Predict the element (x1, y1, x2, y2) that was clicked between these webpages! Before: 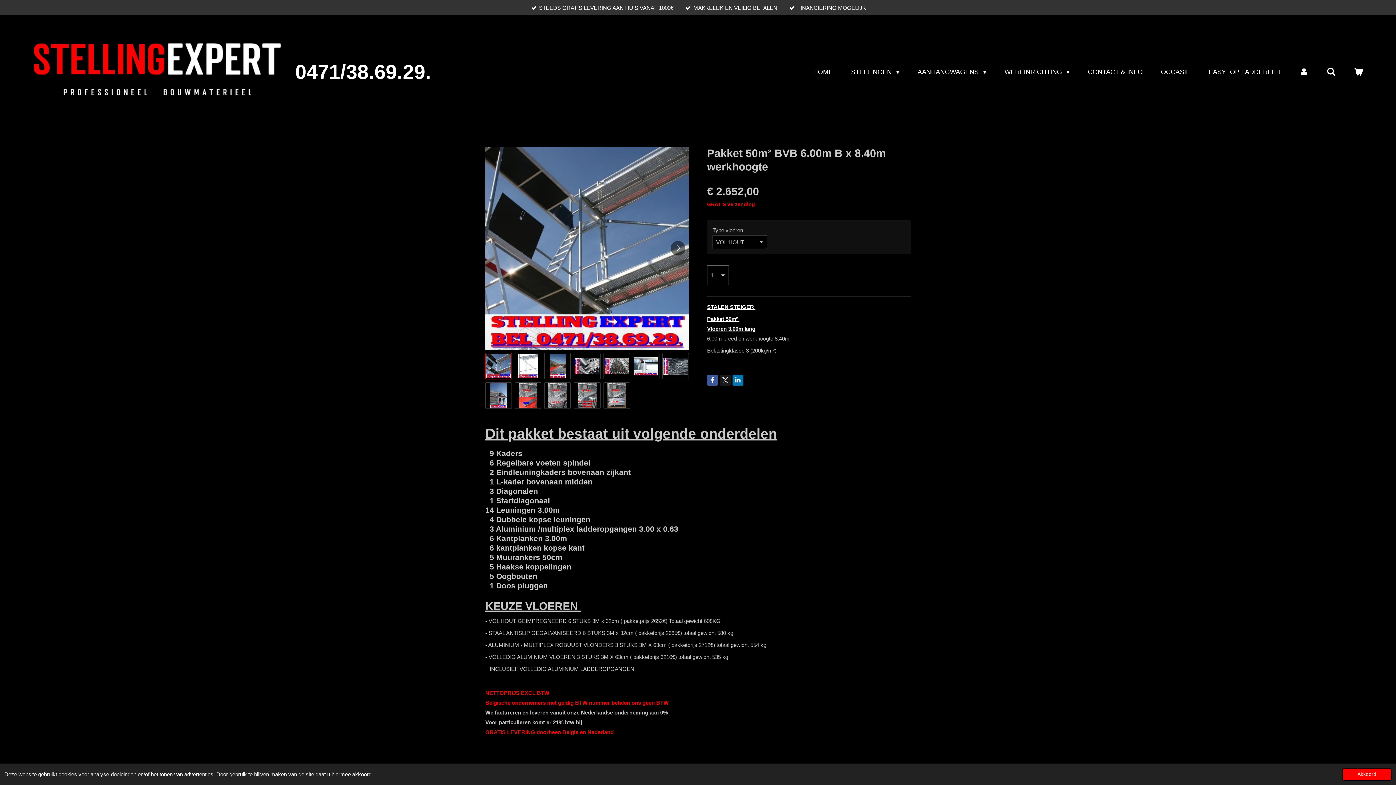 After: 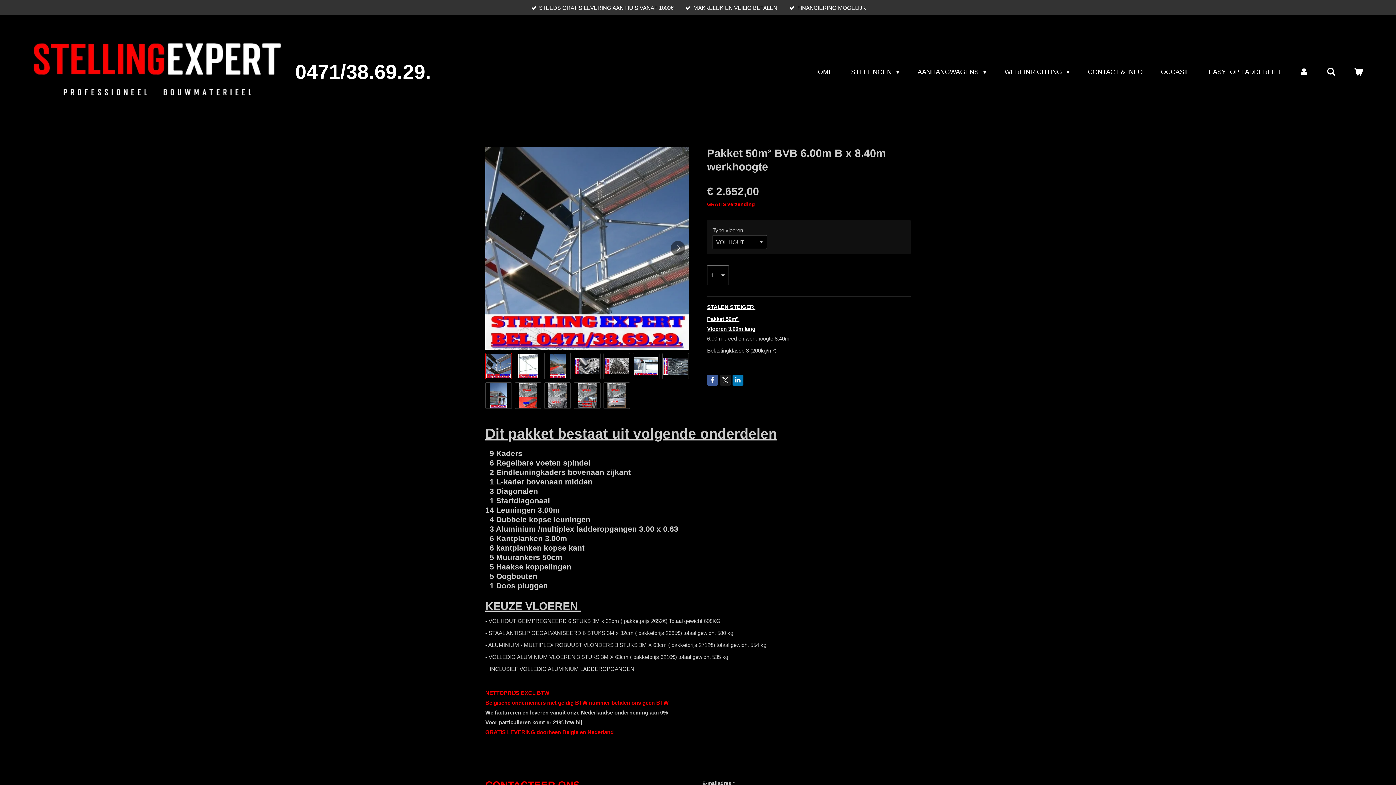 Action: label: dismiss cookie message bbox: (1342, 768, 1392, 781)